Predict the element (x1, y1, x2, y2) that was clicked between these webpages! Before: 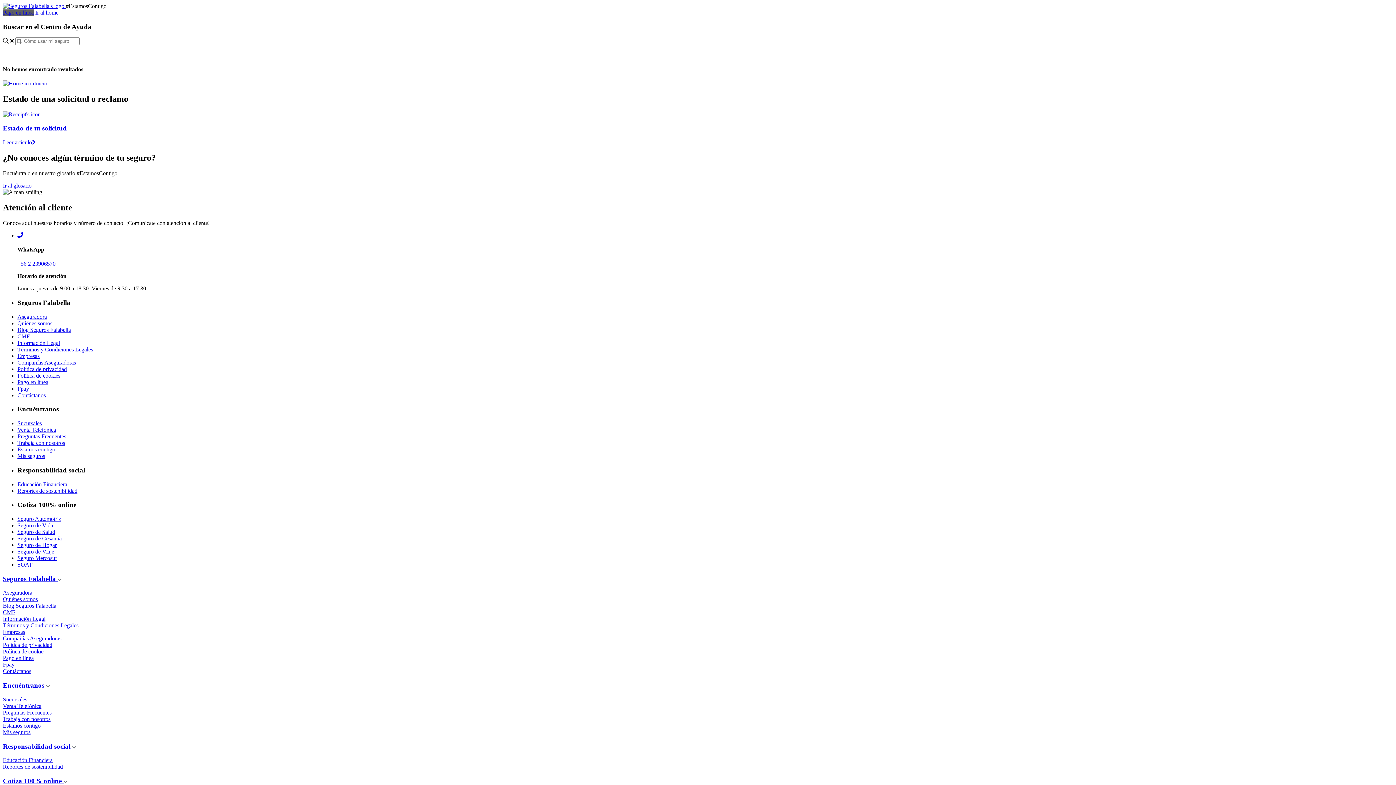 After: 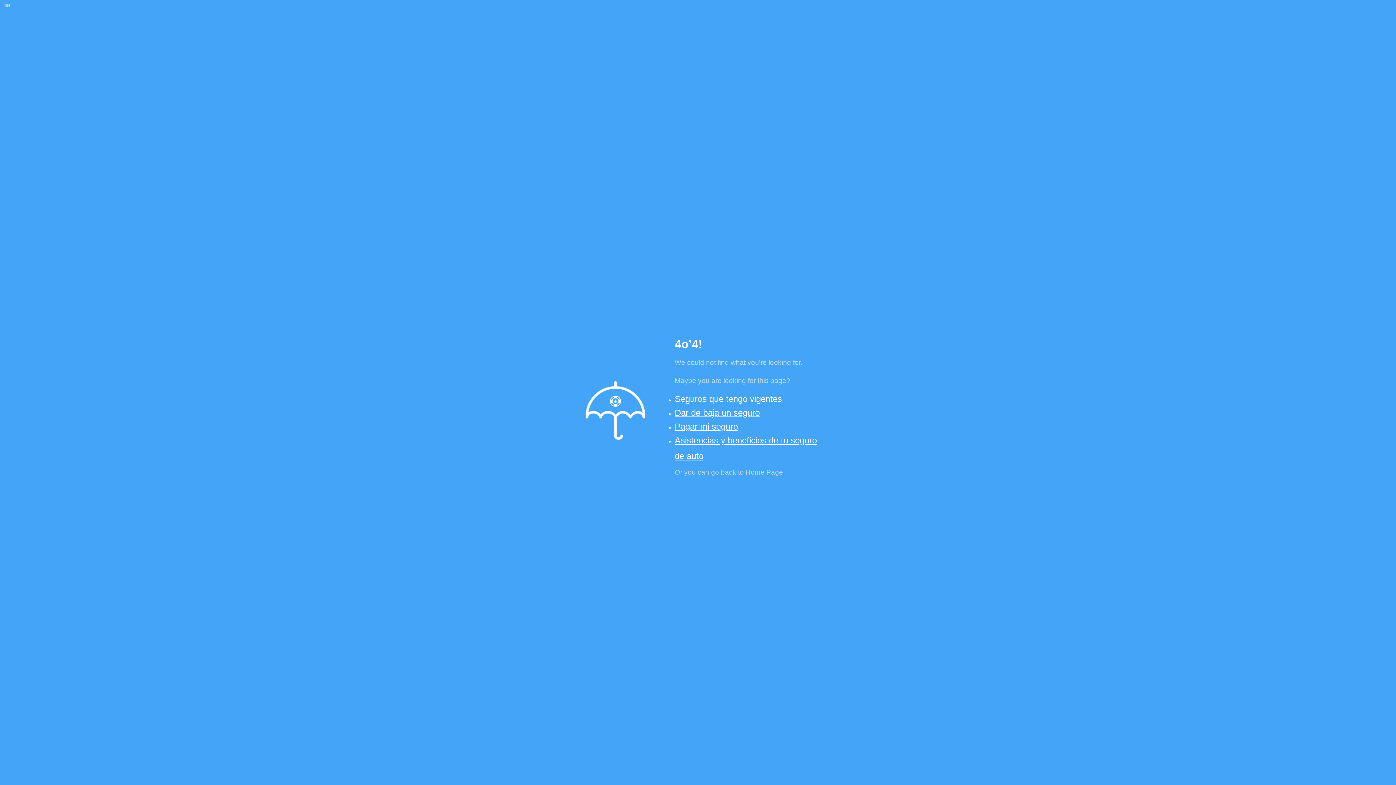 Action: label: Sucursales bbox: (2, 696, 27, 702)